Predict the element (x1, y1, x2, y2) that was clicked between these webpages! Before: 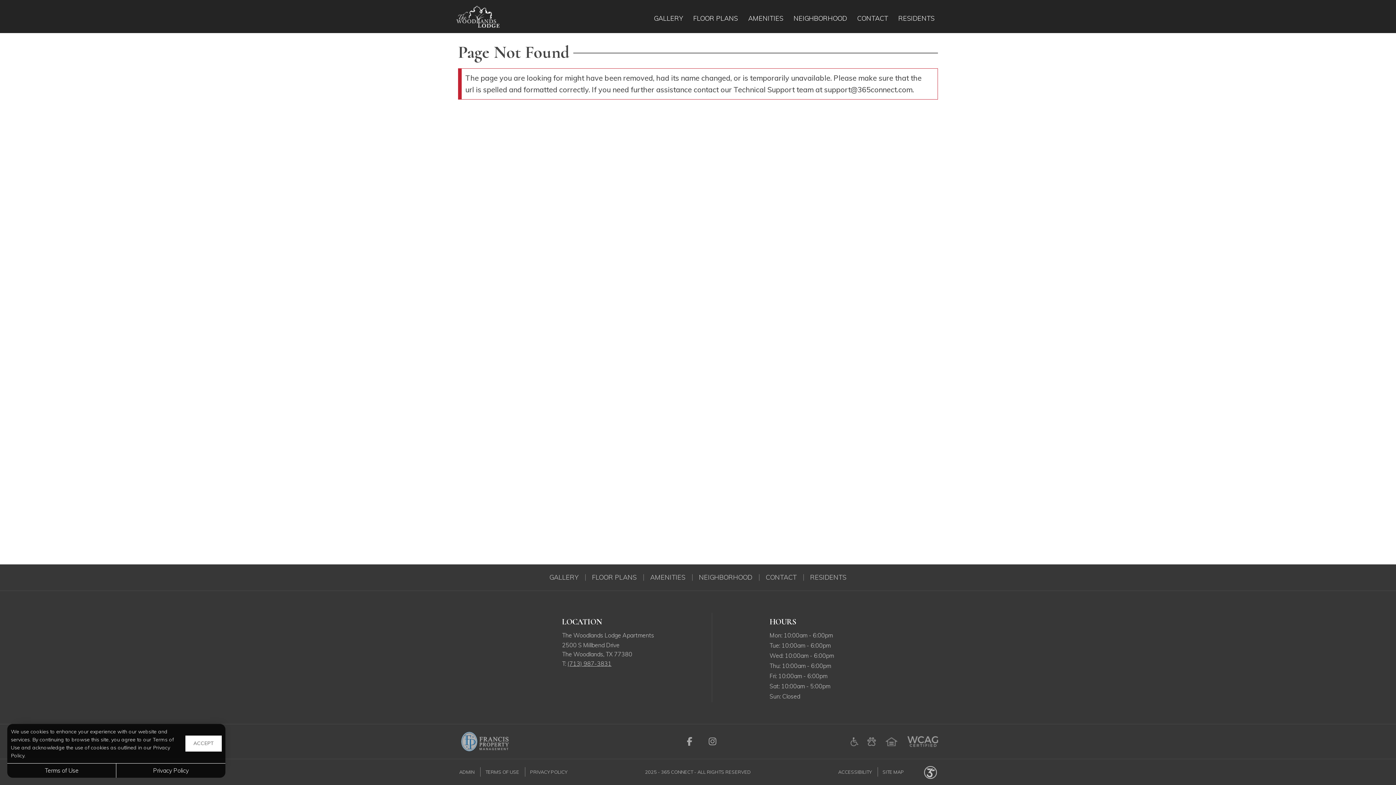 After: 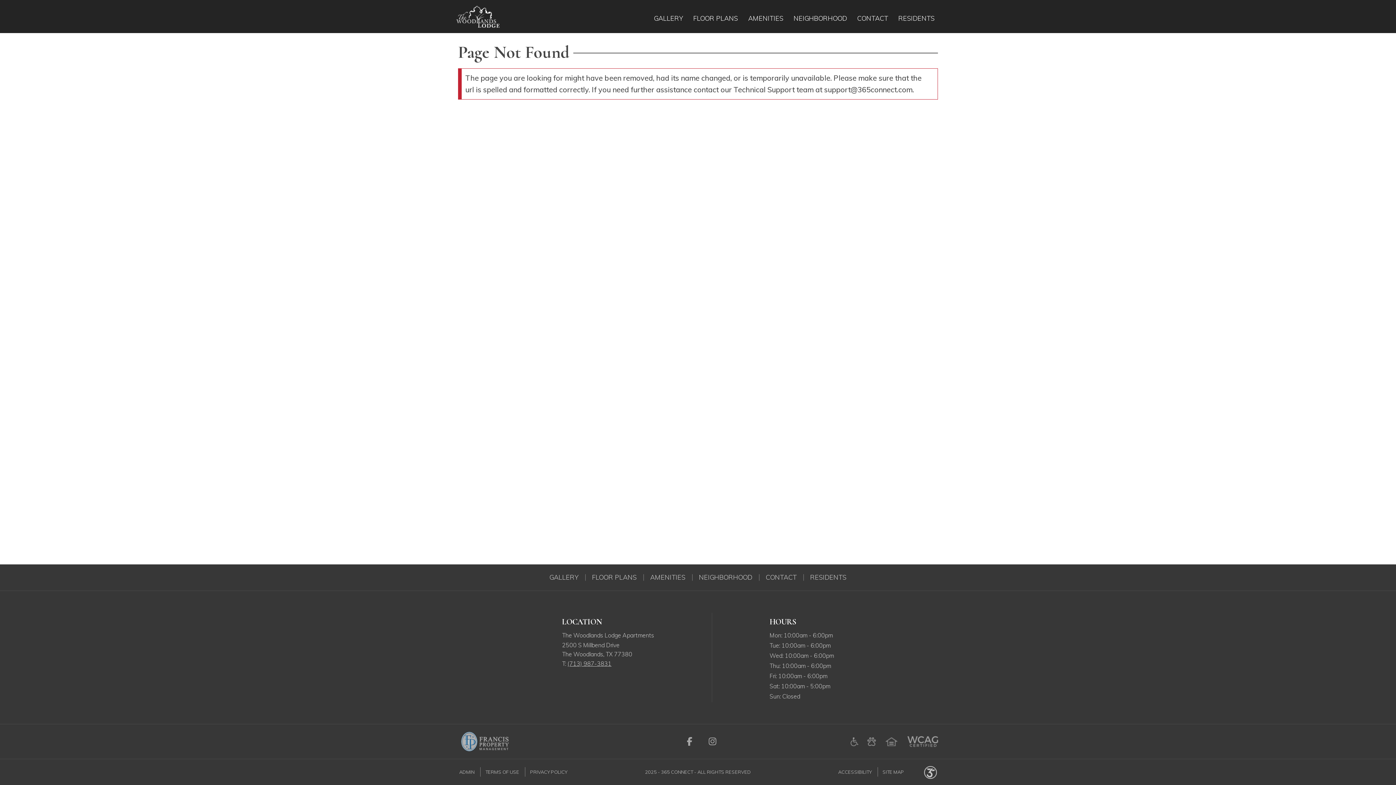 Action: label: ACCEPT bbox: (185, 736, 221, 752)